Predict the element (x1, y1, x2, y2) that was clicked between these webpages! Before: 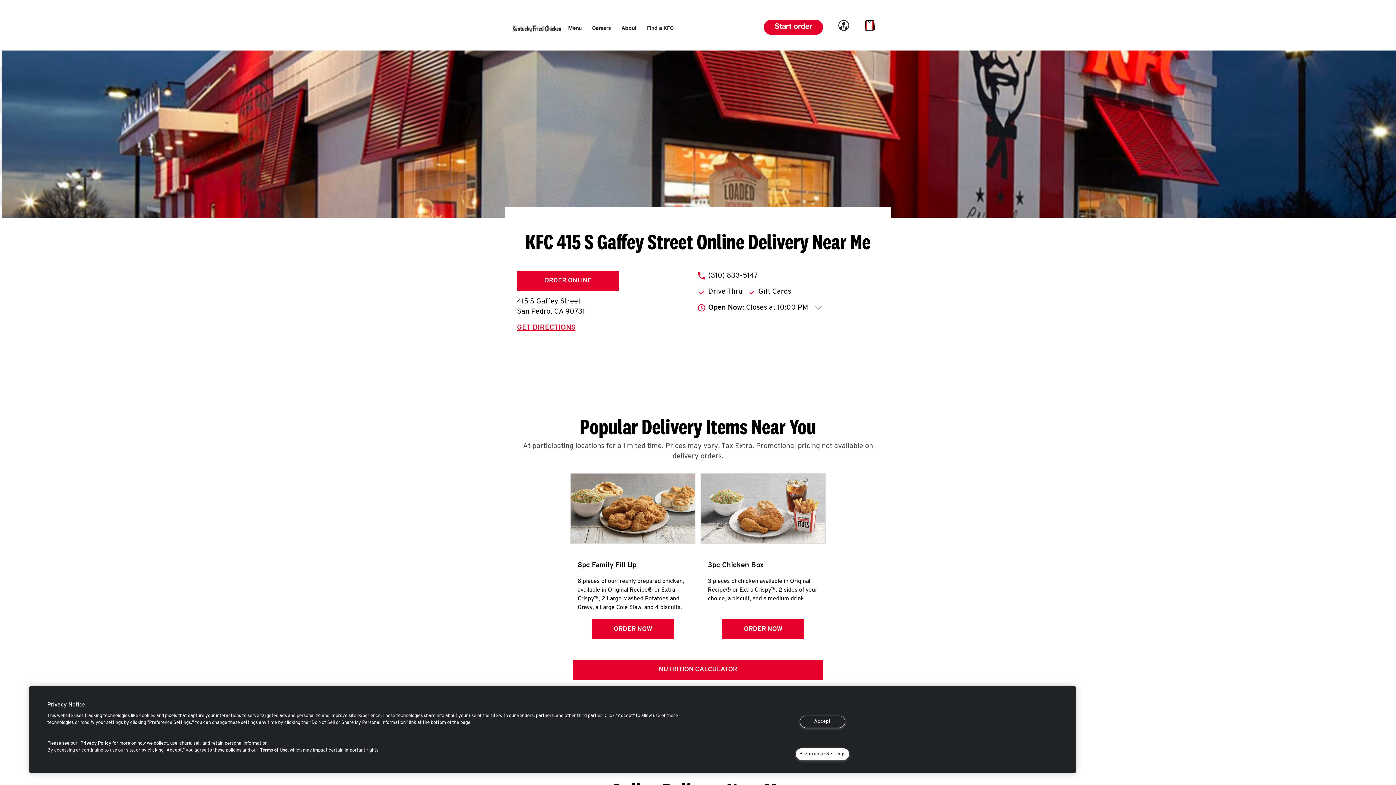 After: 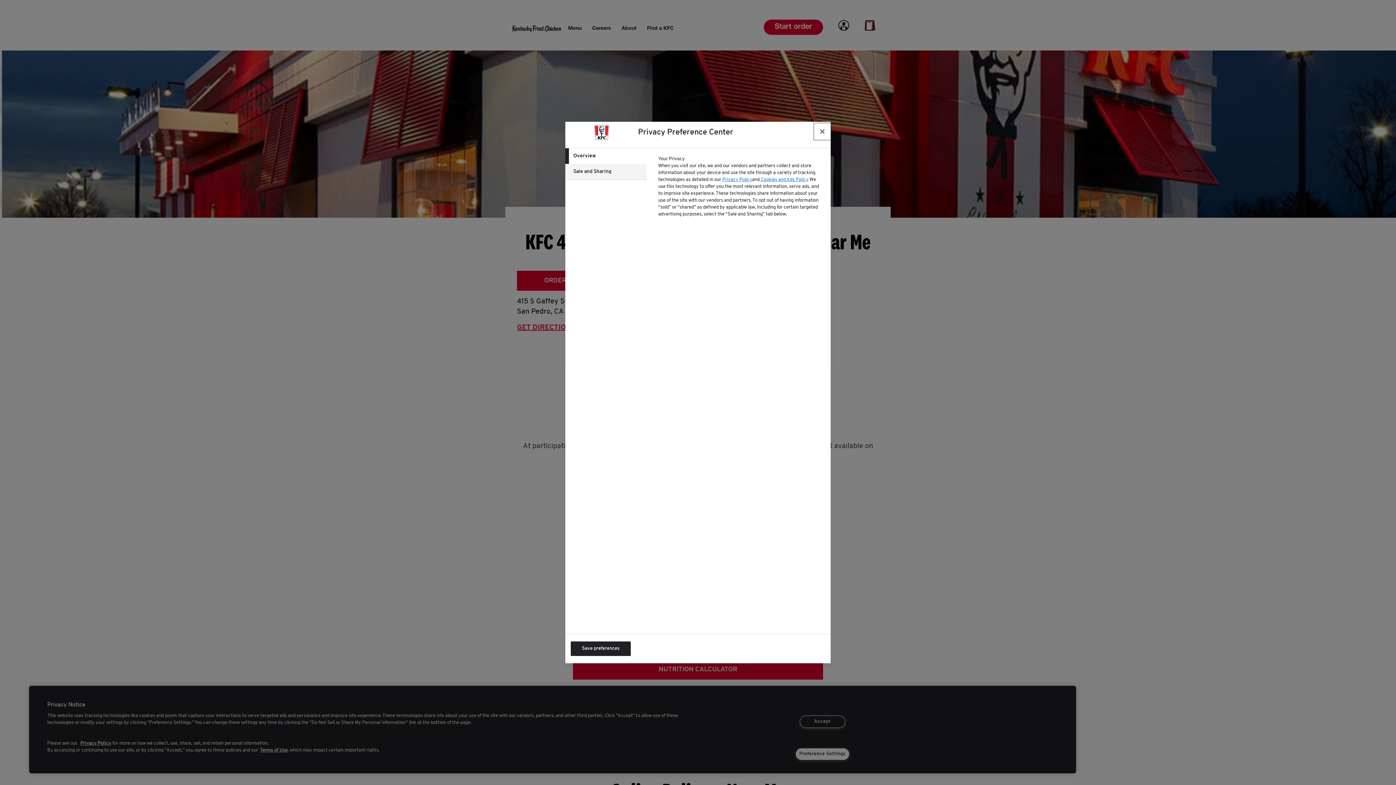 Action: label: Preference Settings bbox: (795, 748, 849, 760)